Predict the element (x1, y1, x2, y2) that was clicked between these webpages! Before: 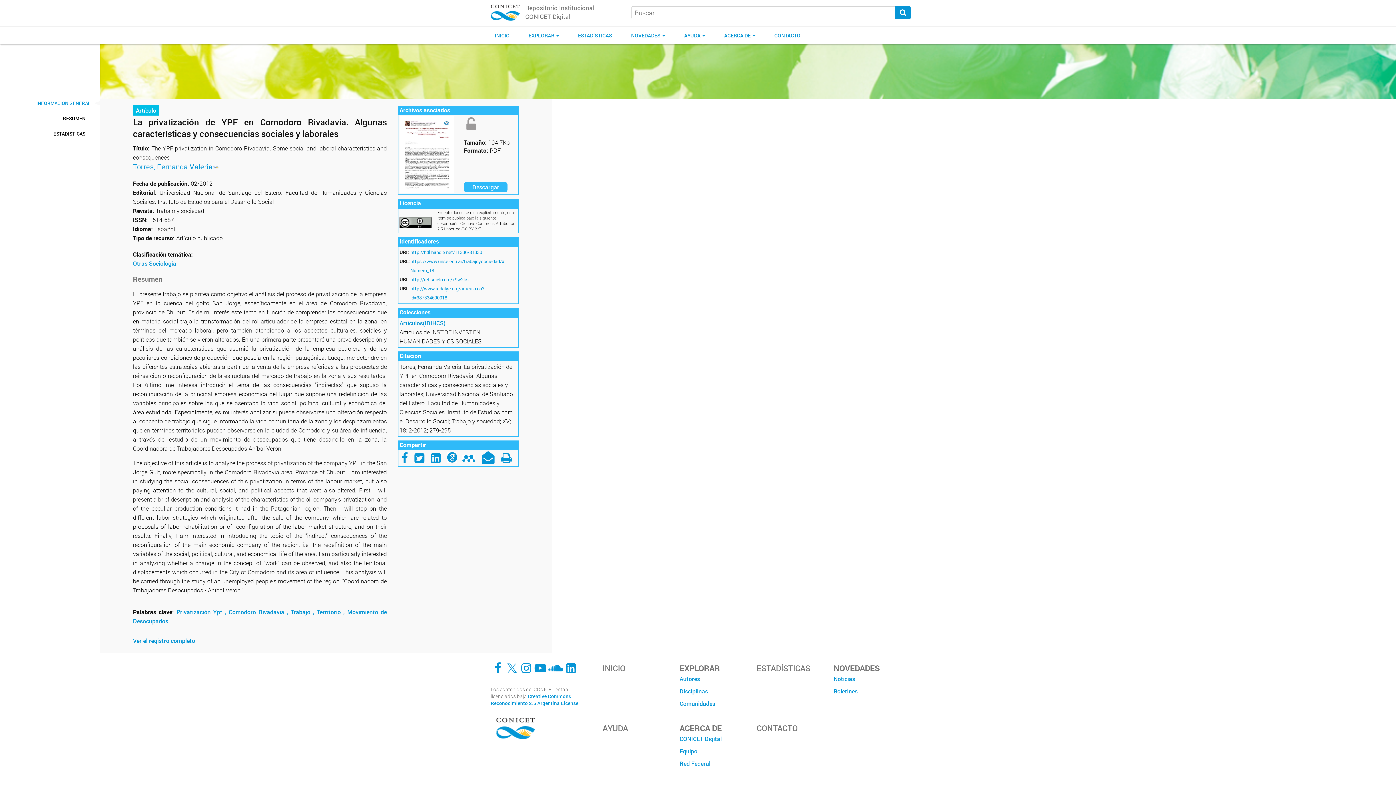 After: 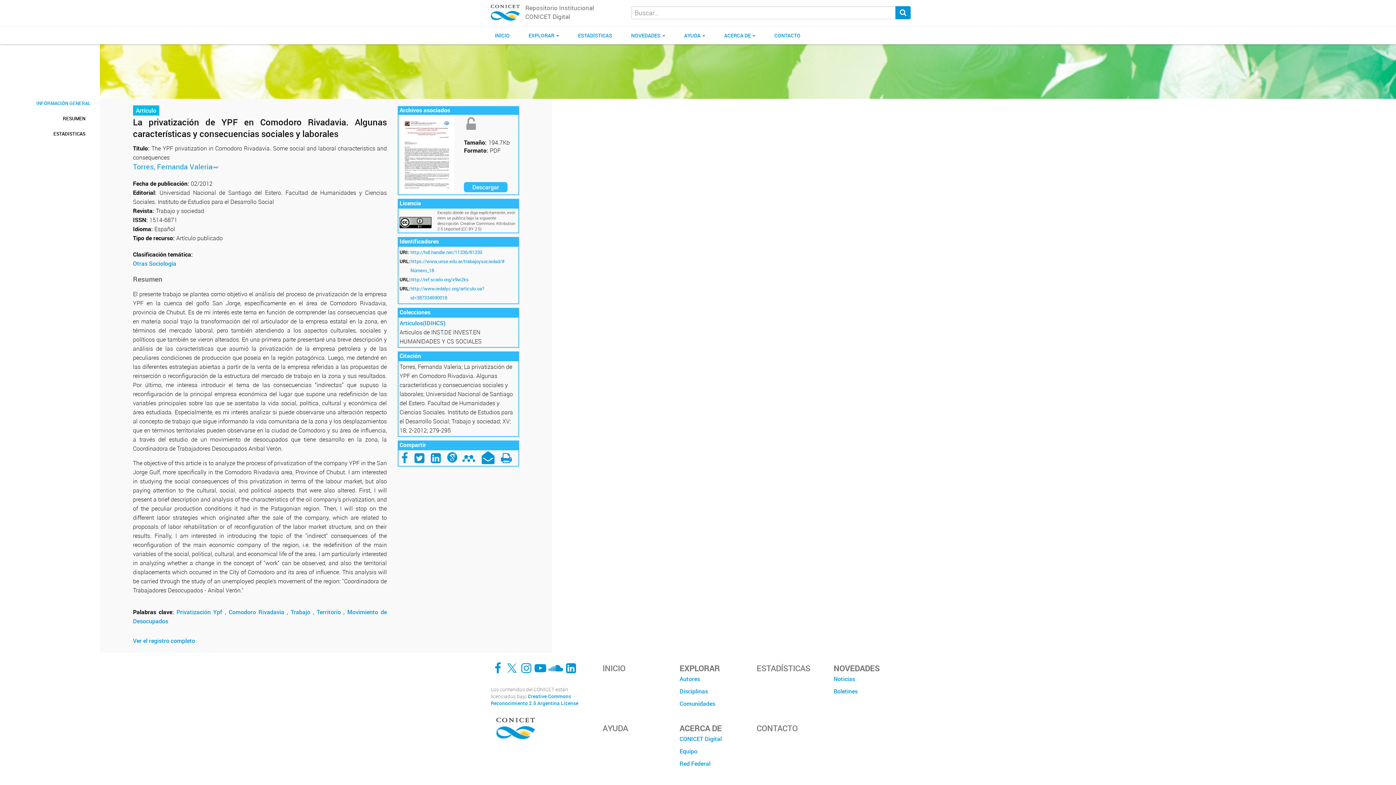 Action: label:   bbox: (462, 448, 480, 467)